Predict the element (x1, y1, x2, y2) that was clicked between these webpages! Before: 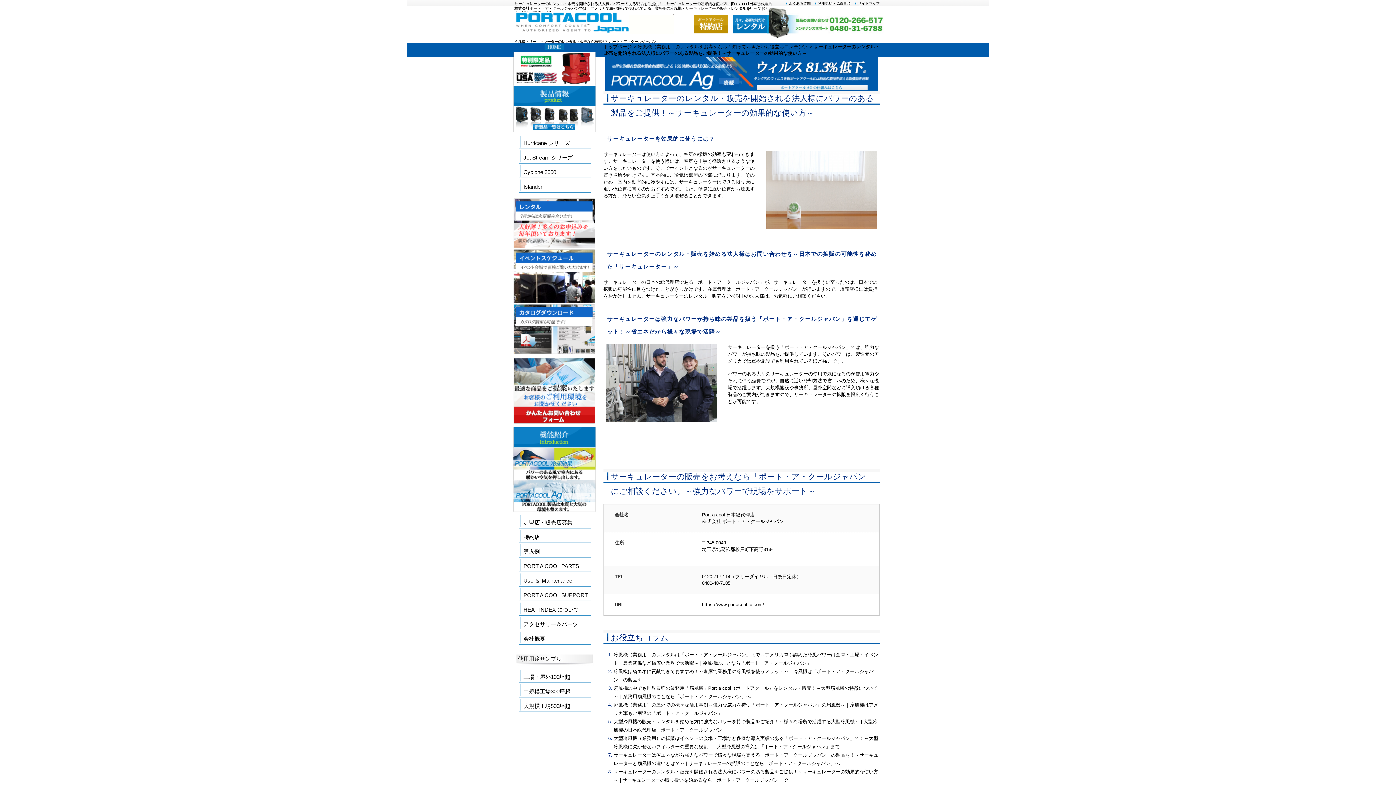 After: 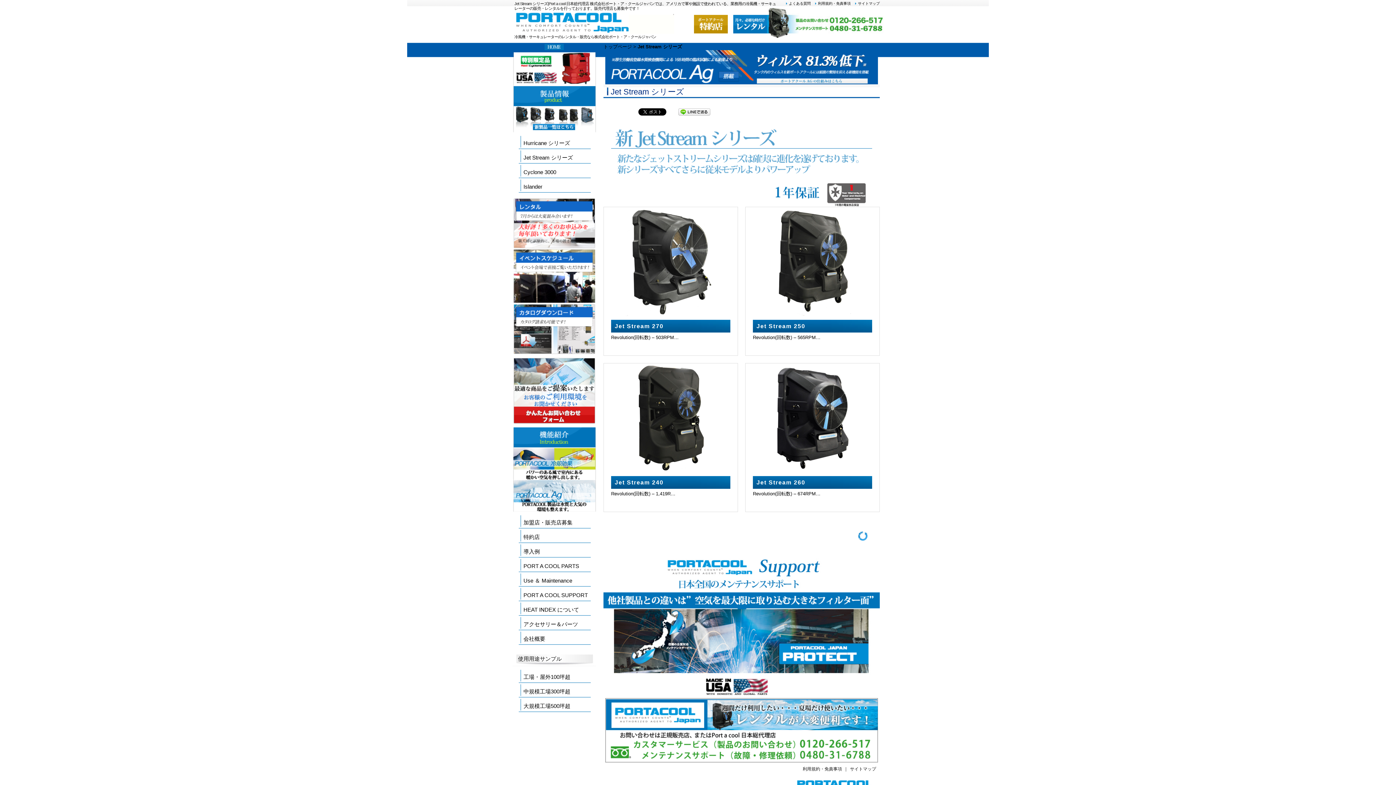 Action: bbox: (518, 150, 590, 165) label: Jet Stream シリーズ